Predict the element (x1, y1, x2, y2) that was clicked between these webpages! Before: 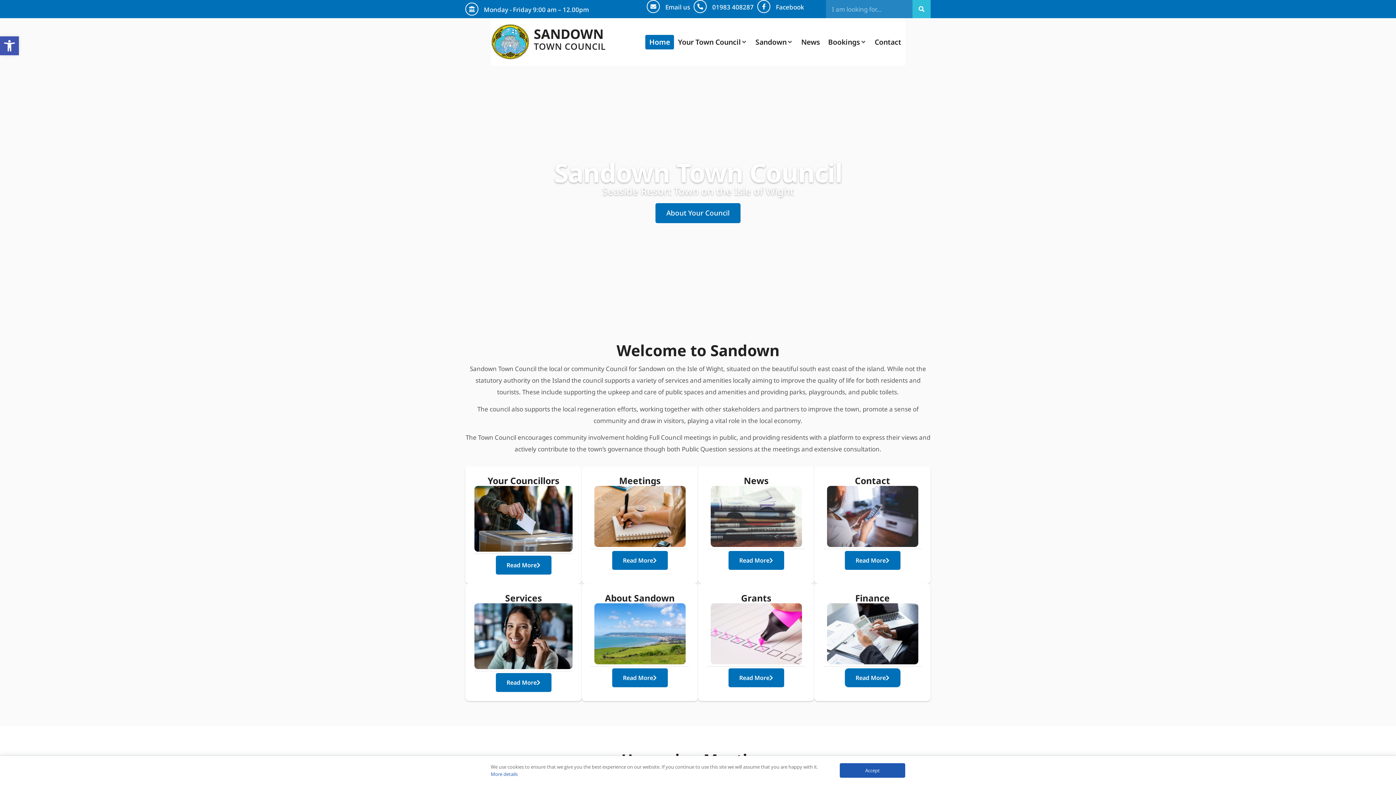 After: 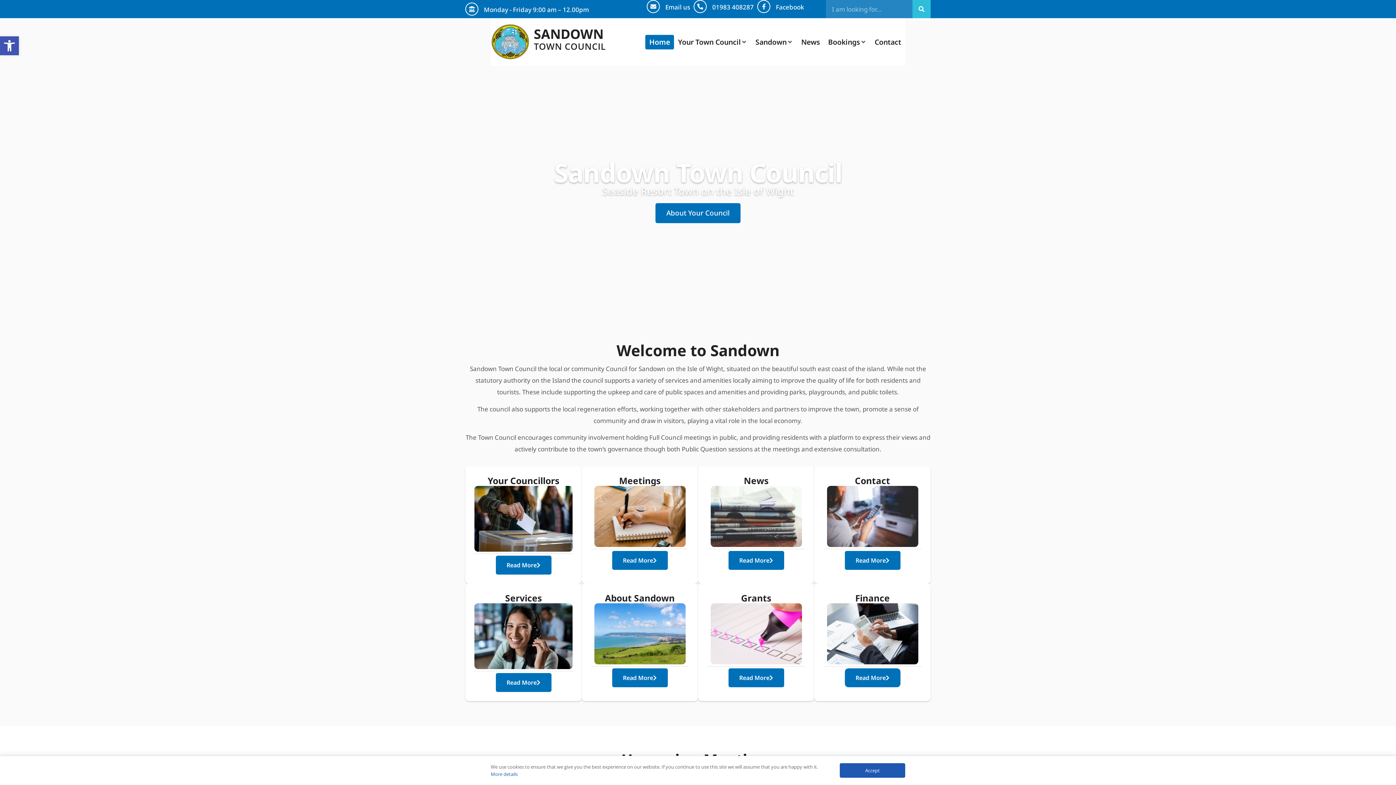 Action: bbox: (776, 2, 804, 11) label: Facebook